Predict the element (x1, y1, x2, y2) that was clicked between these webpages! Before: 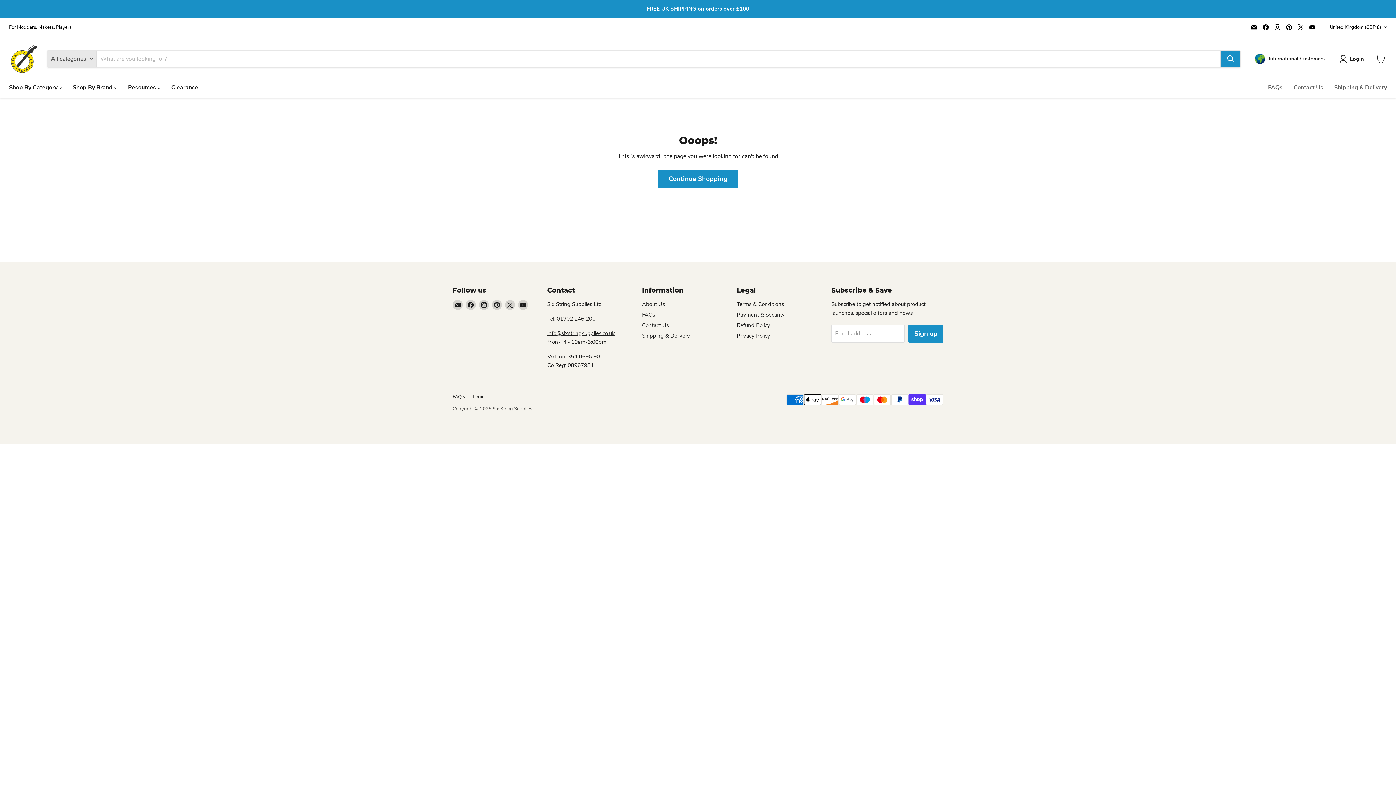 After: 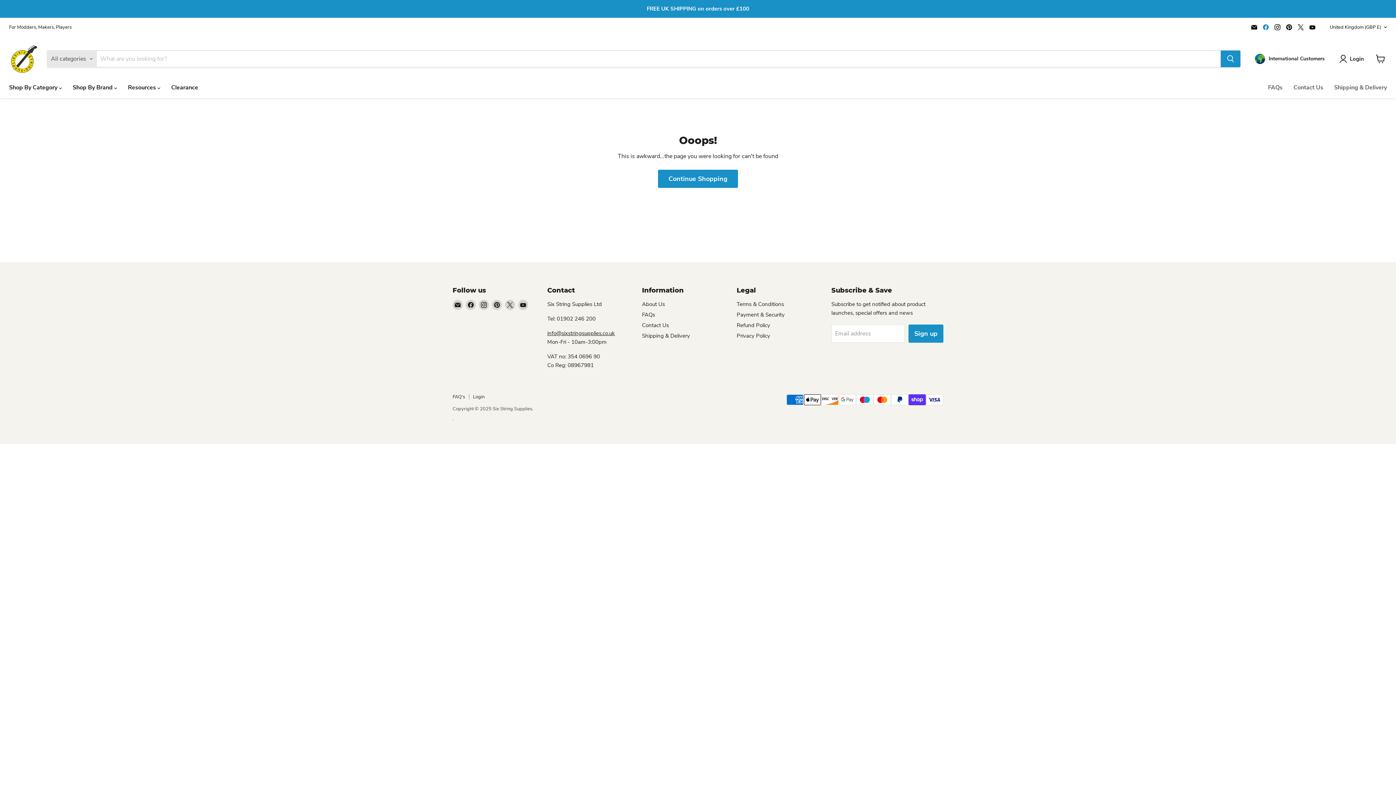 Action: bbox: (1261, 22, 1271, 32) label: Find us on Facebook